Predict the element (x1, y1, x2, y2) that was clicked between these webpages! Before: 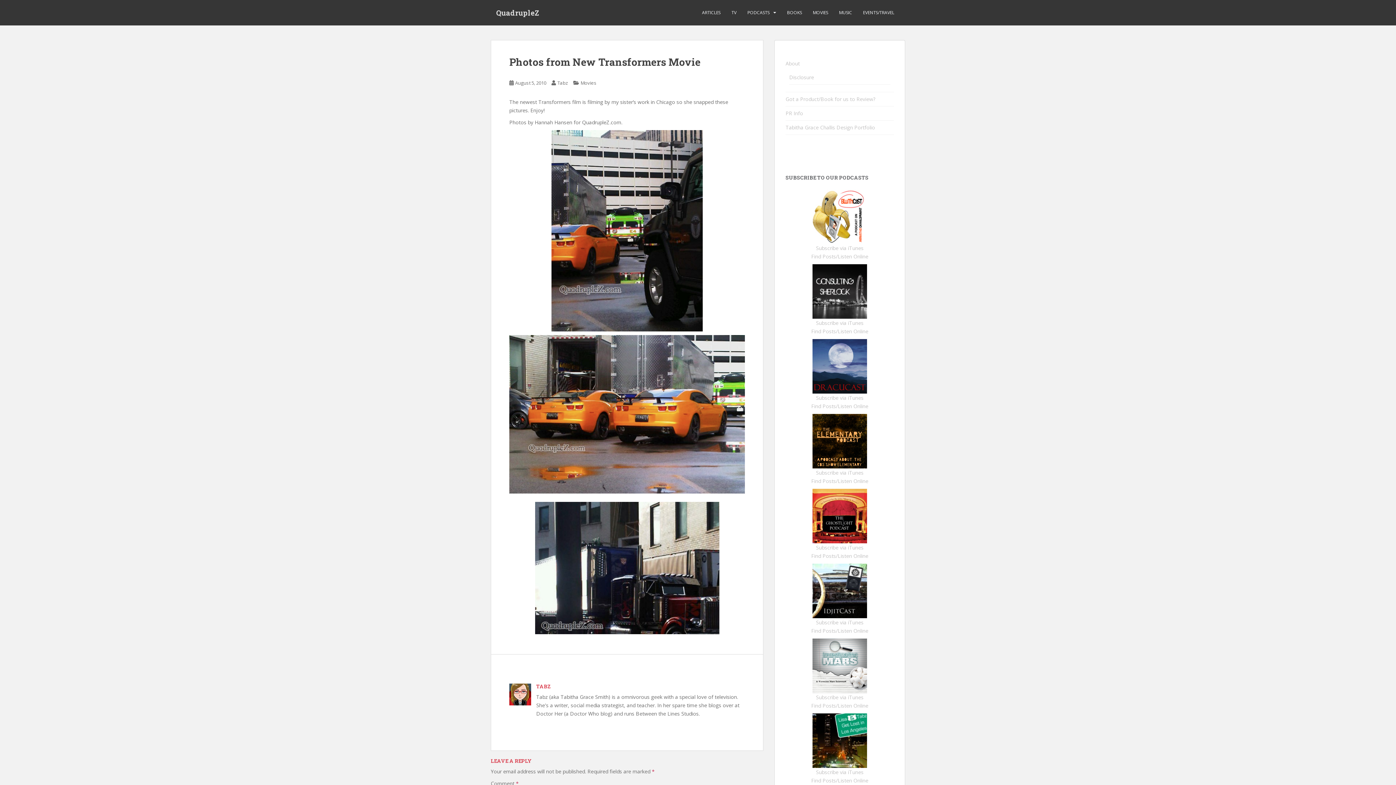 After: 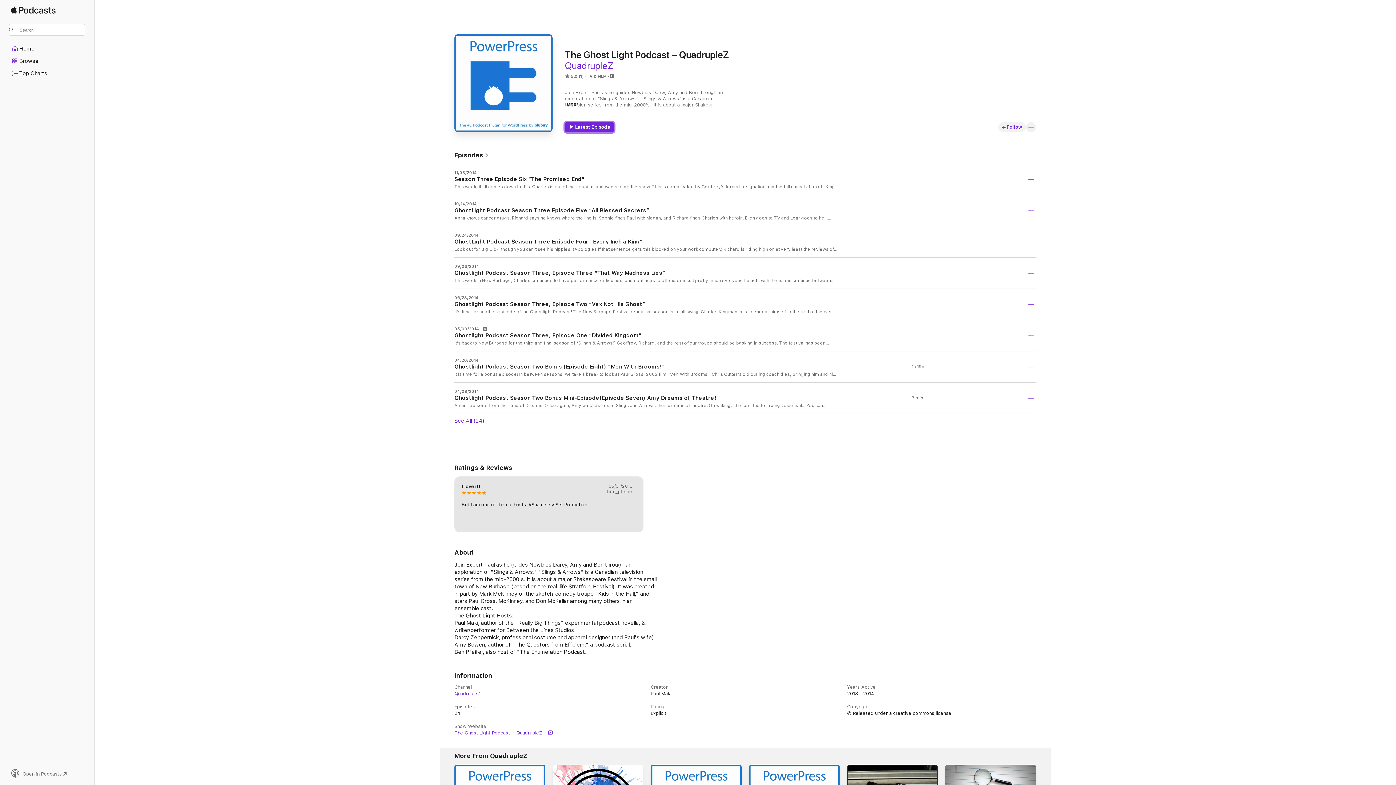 Action: bbox: (816, 544, 863, 551) label: Subscribe via iTunes